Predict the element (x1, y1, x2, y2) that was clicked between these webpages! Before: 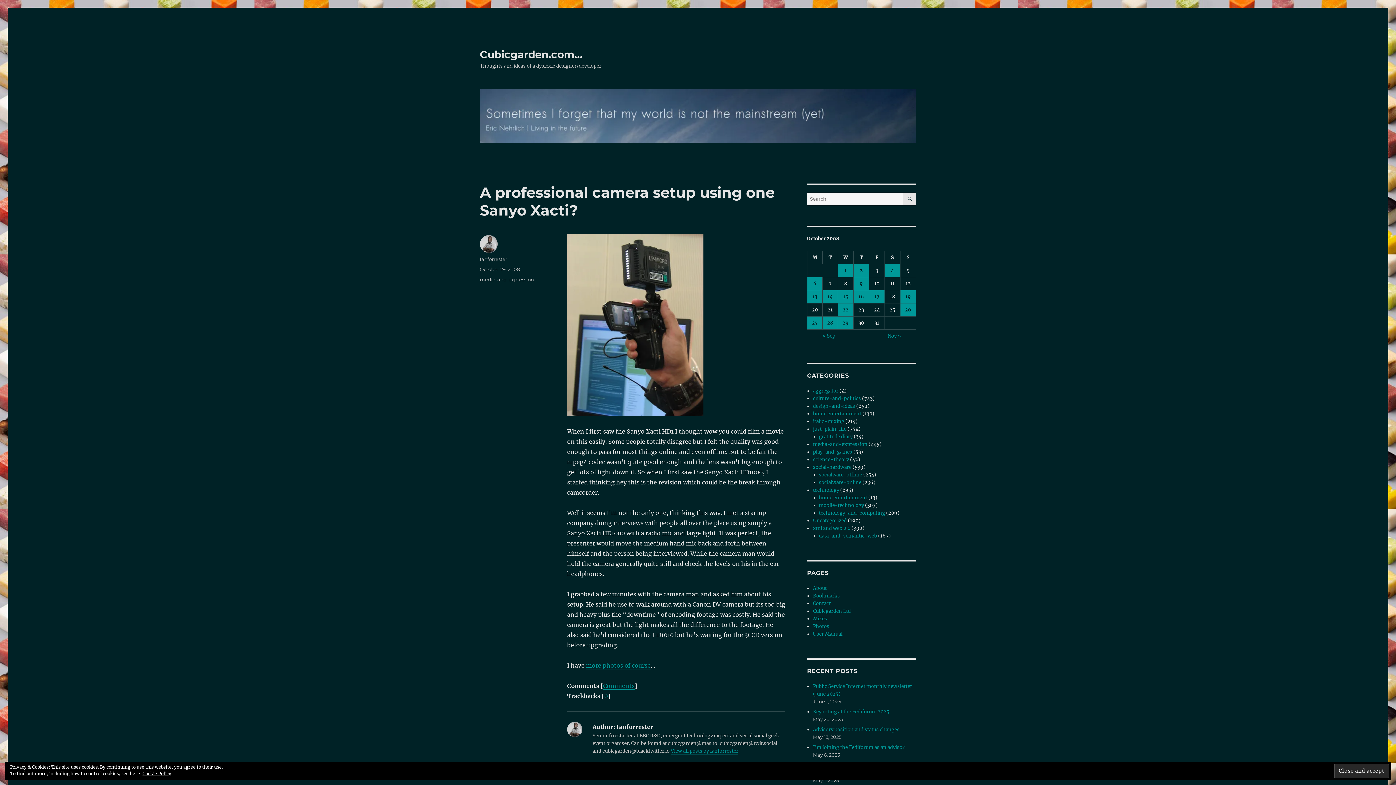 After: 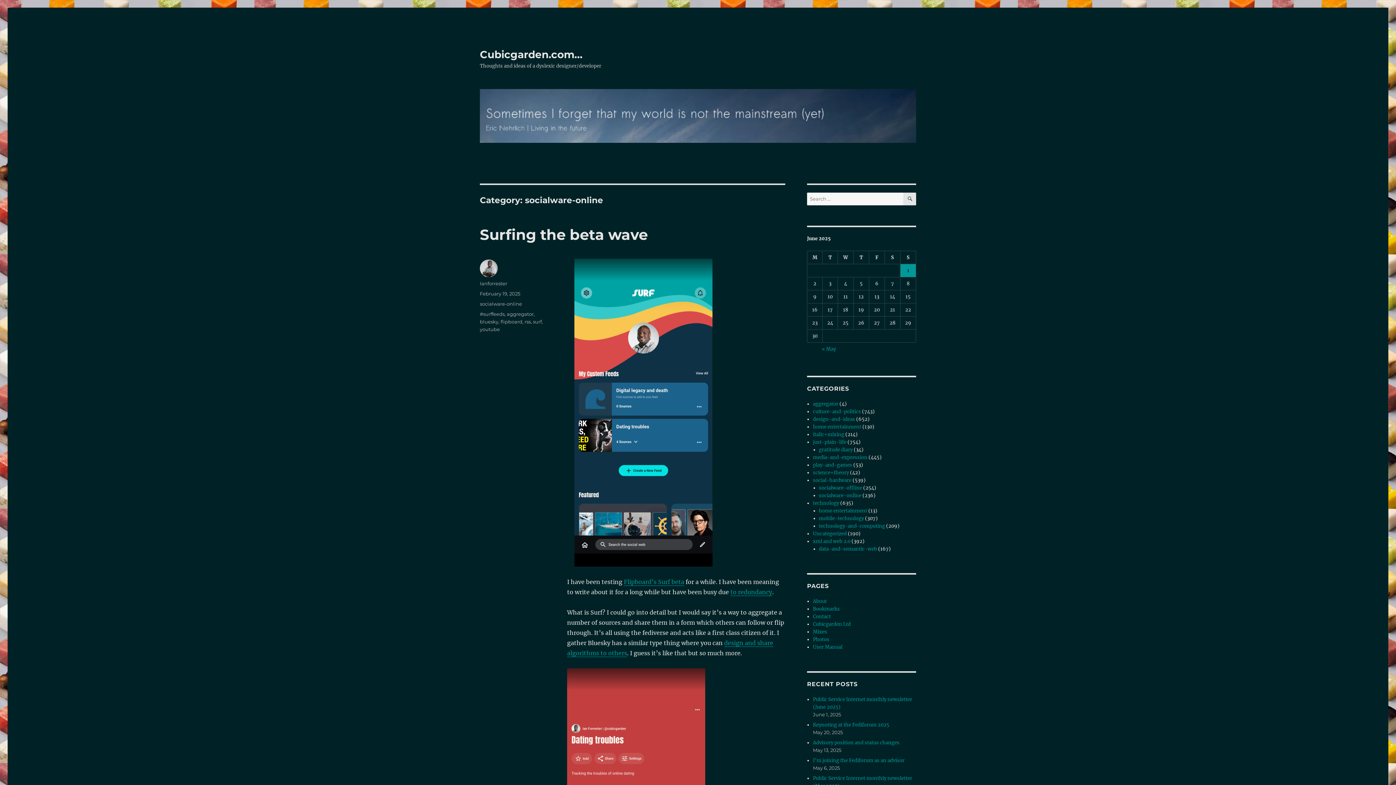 Action: bbox: (819, 479, 861, 485) label: socialware-online